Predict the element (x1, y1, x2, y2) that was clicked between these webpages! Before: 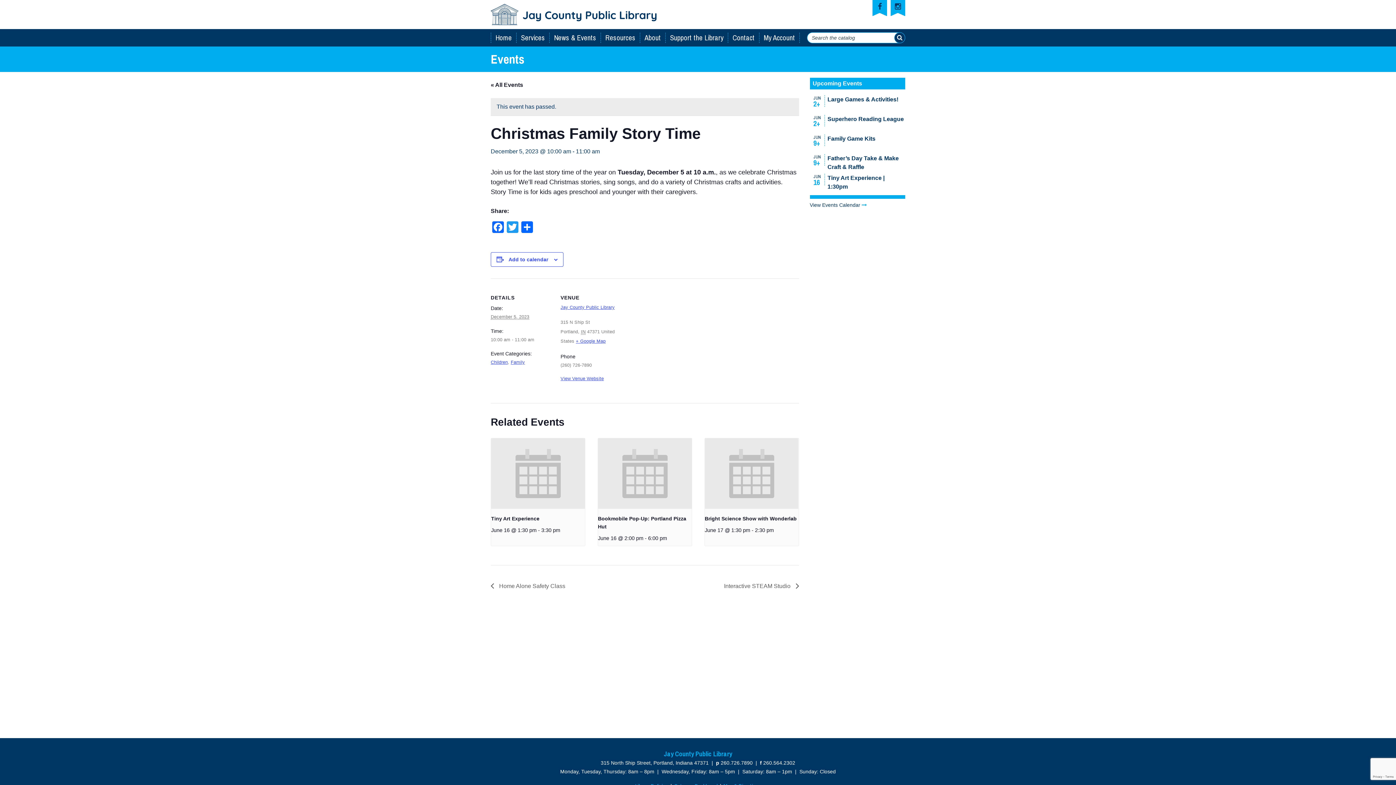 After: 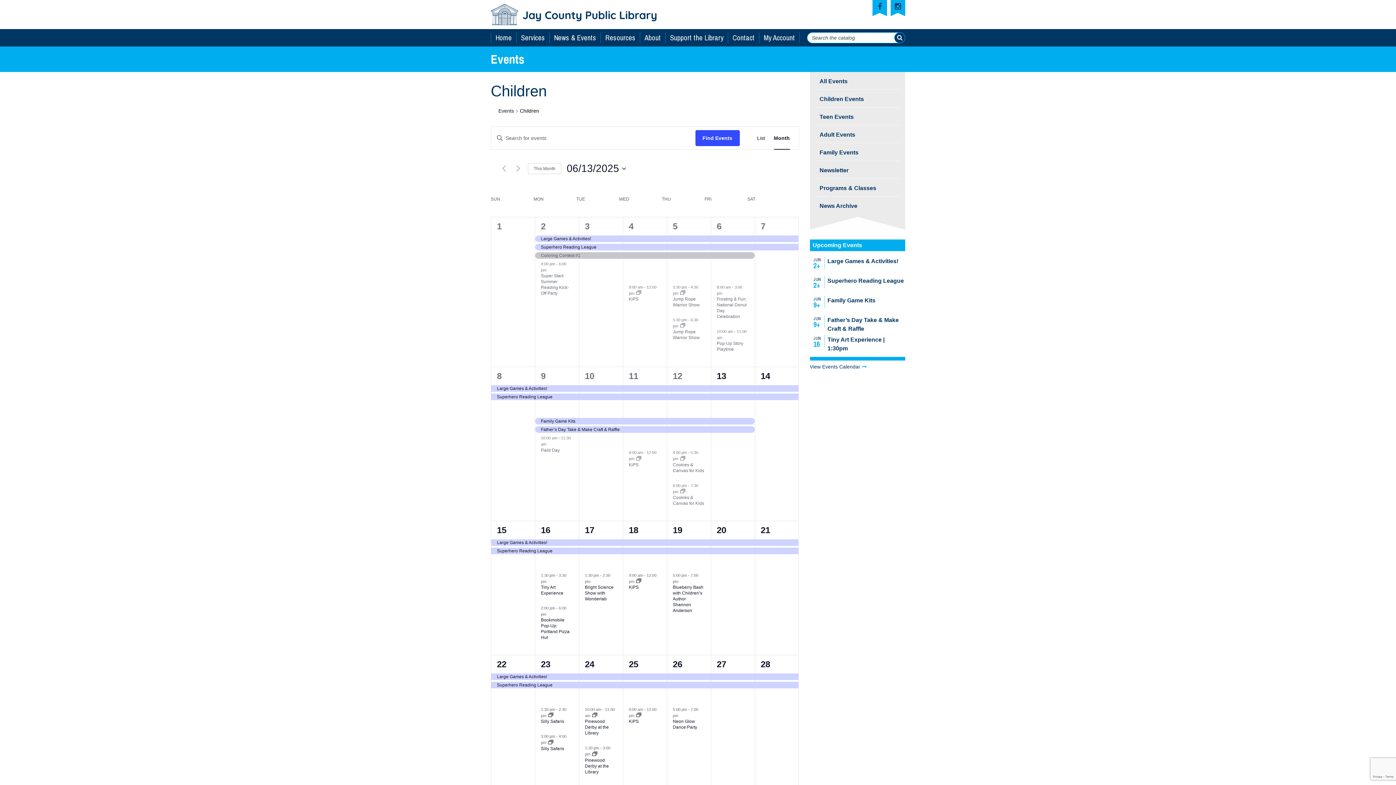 Action: bbox: (490, 360, 508, 365) label: Children